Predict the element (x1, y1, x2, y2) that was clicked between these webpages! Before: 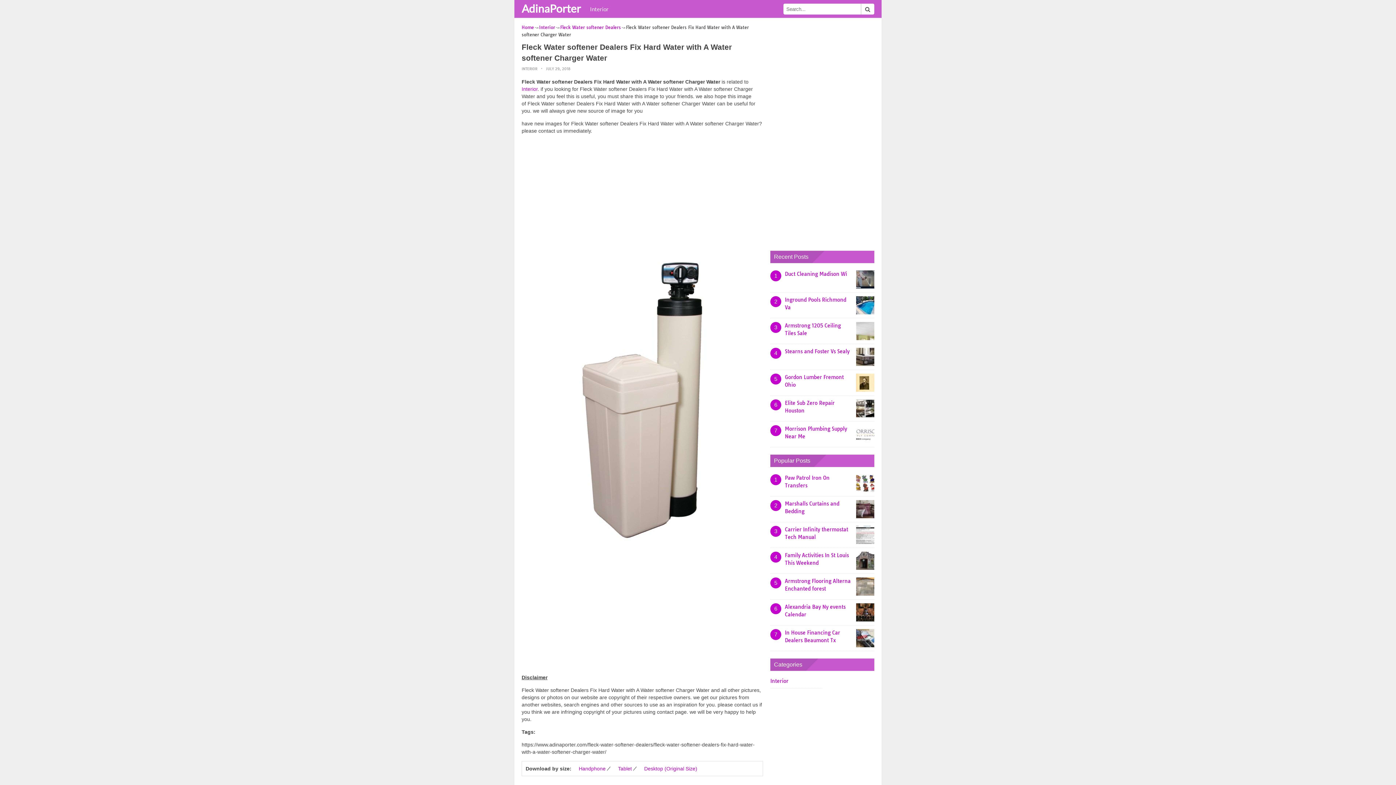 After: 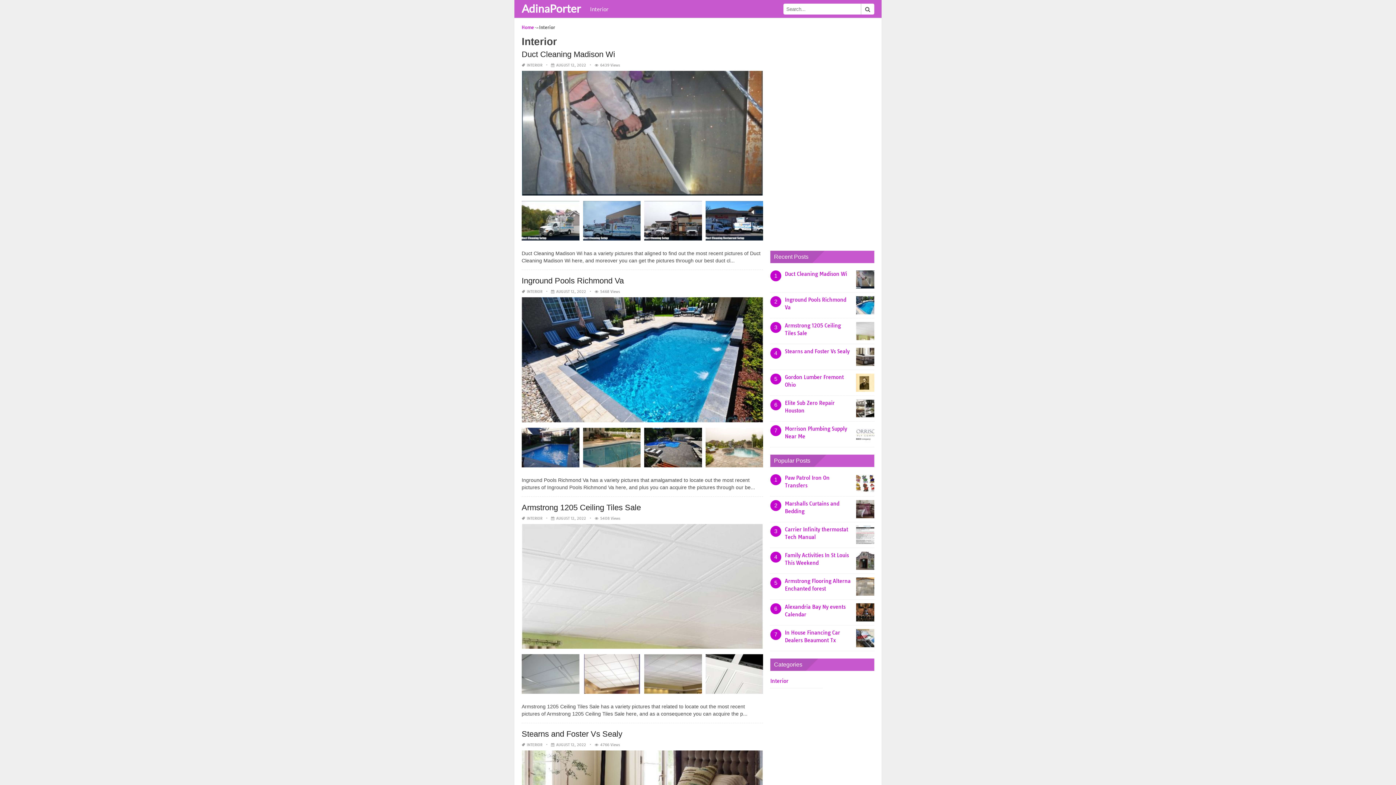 Action: bbox: (521, 66, 537, 71) label: INTERIOR